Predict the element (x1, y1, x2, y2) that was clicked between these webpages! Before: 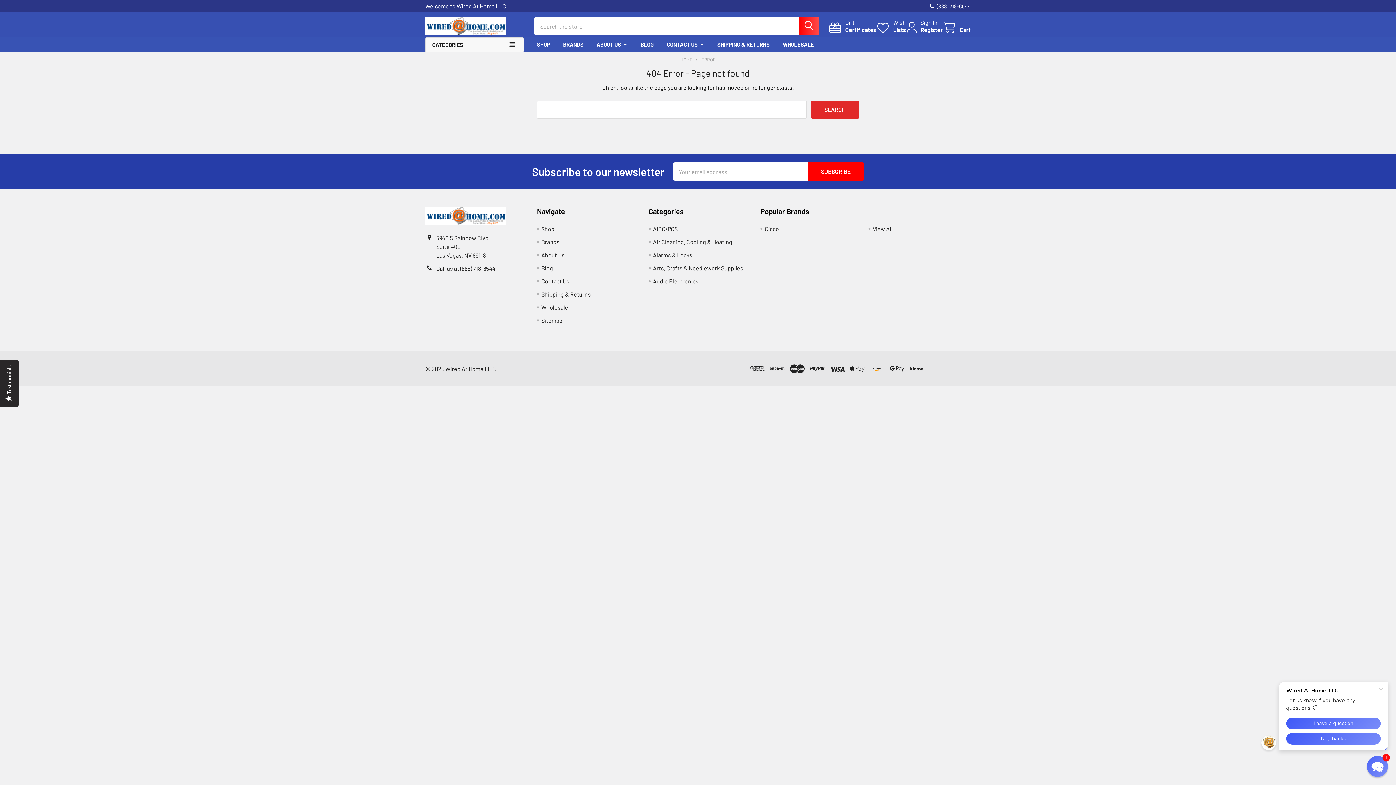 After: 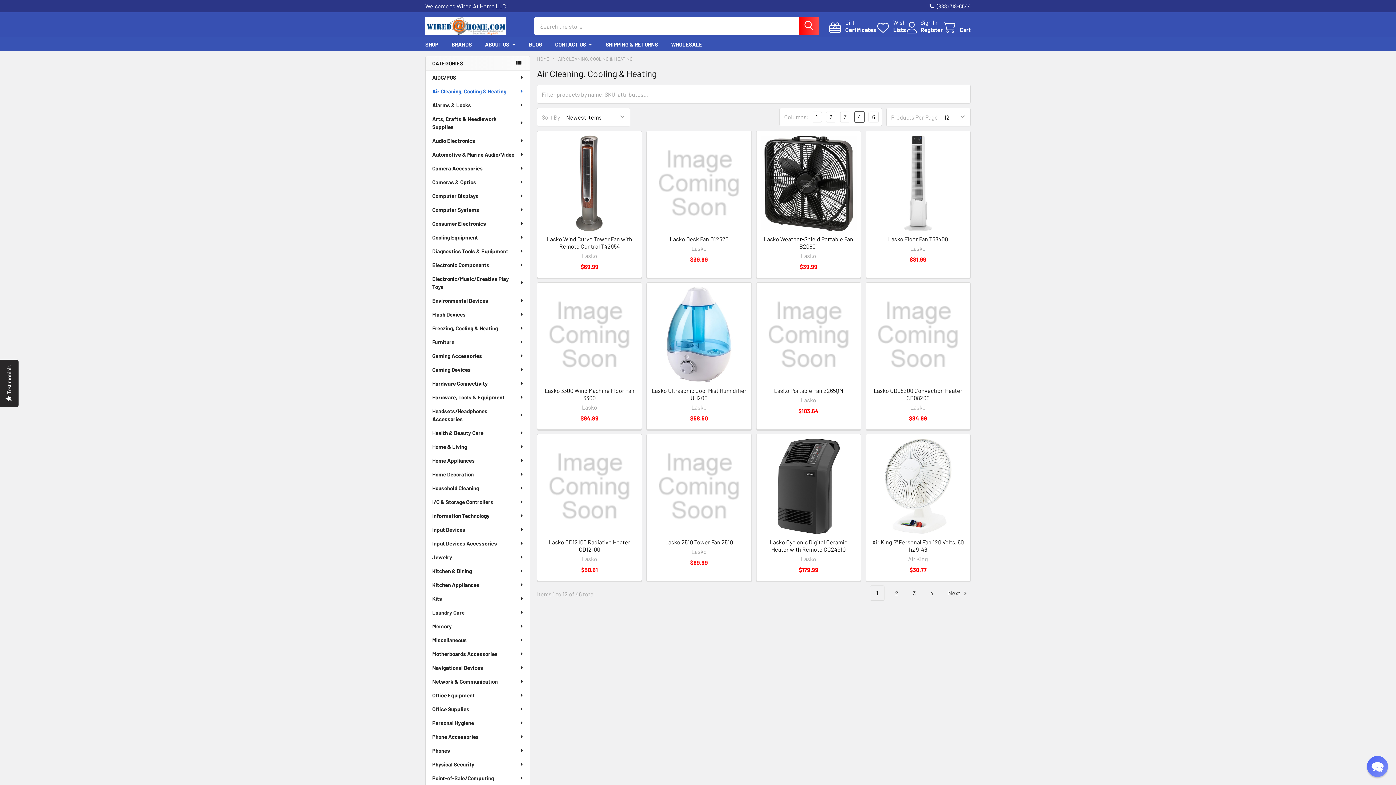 Action: label: Air Cleaning, Cooling & Heating bbox: (653, 238, 732, 245)